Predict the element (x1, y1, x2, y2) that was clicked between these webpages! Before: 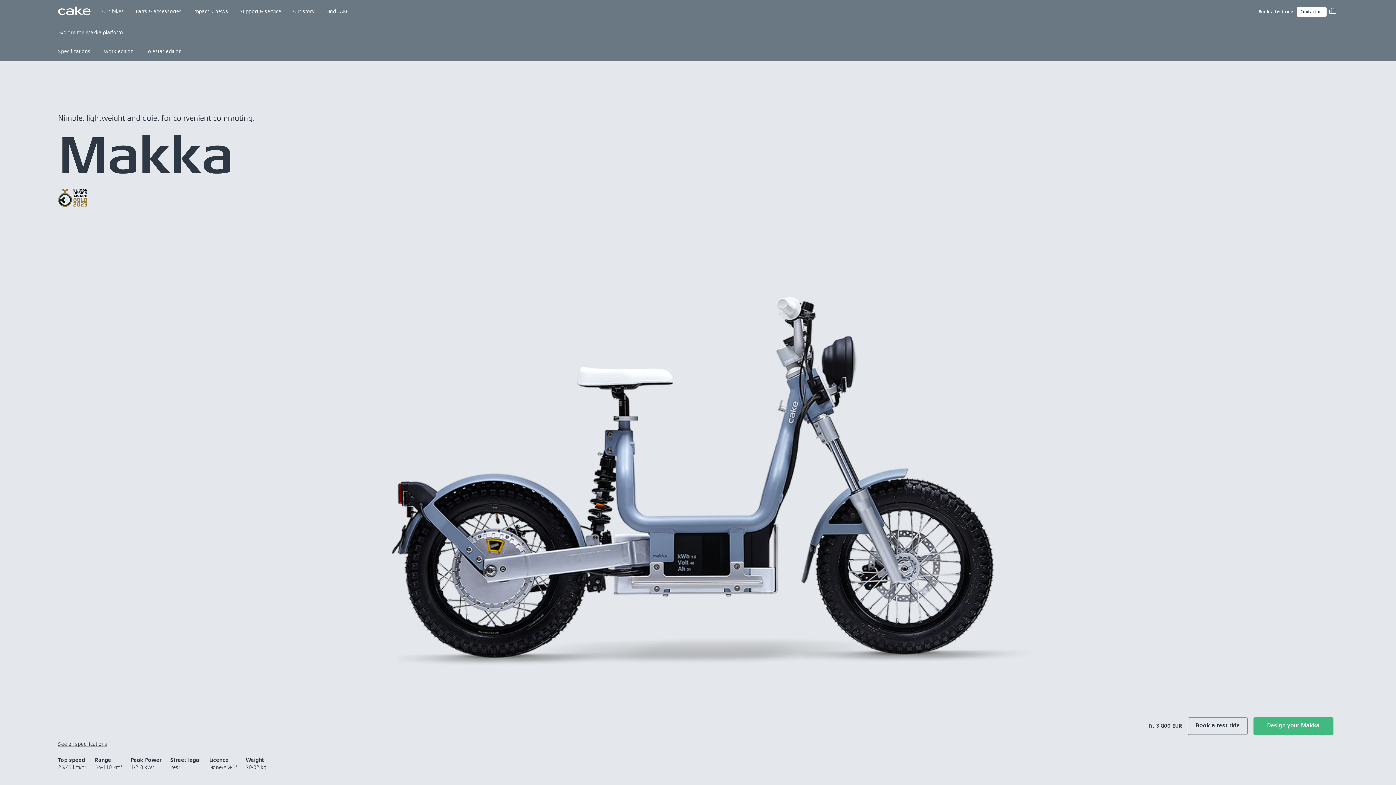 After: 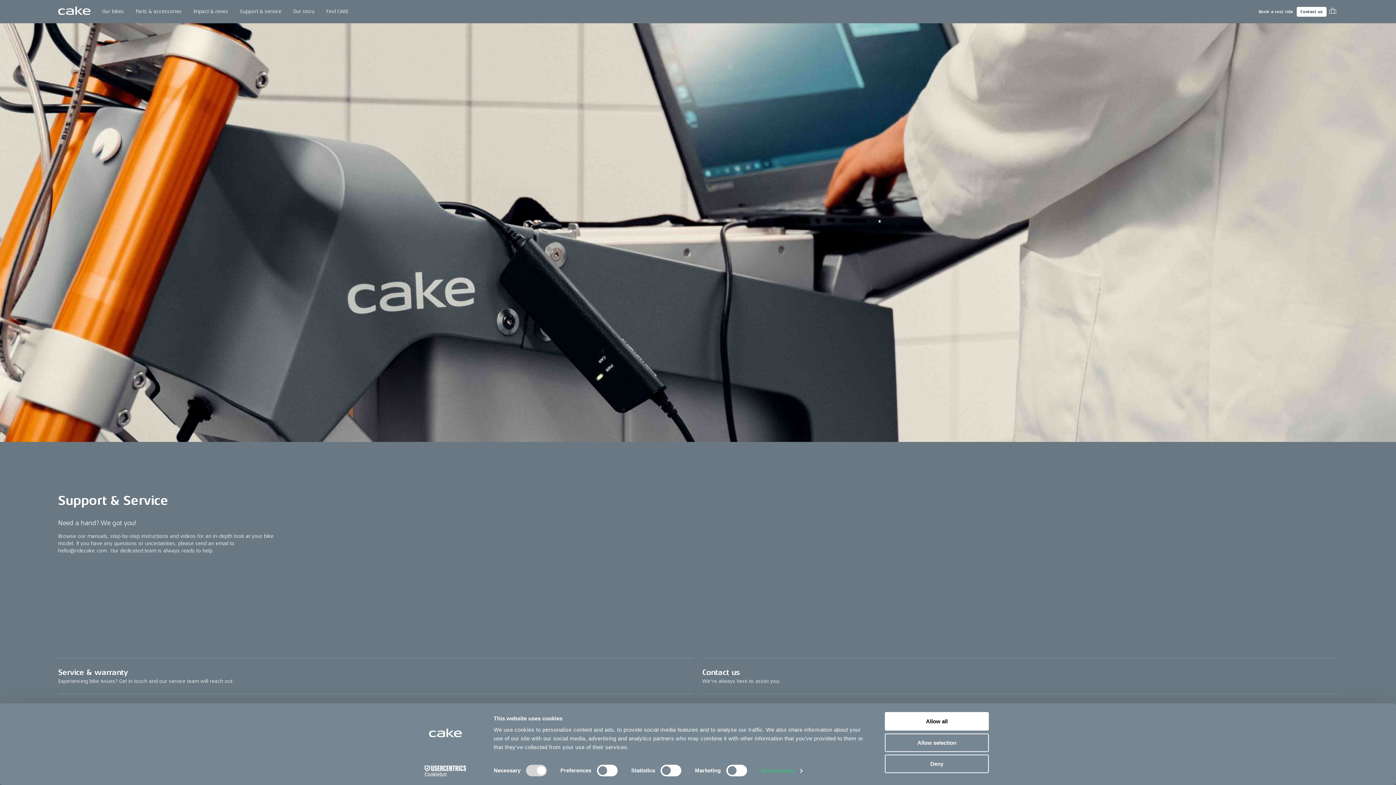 Action: label: Support & service bbox: (234, 0, 287, 23)